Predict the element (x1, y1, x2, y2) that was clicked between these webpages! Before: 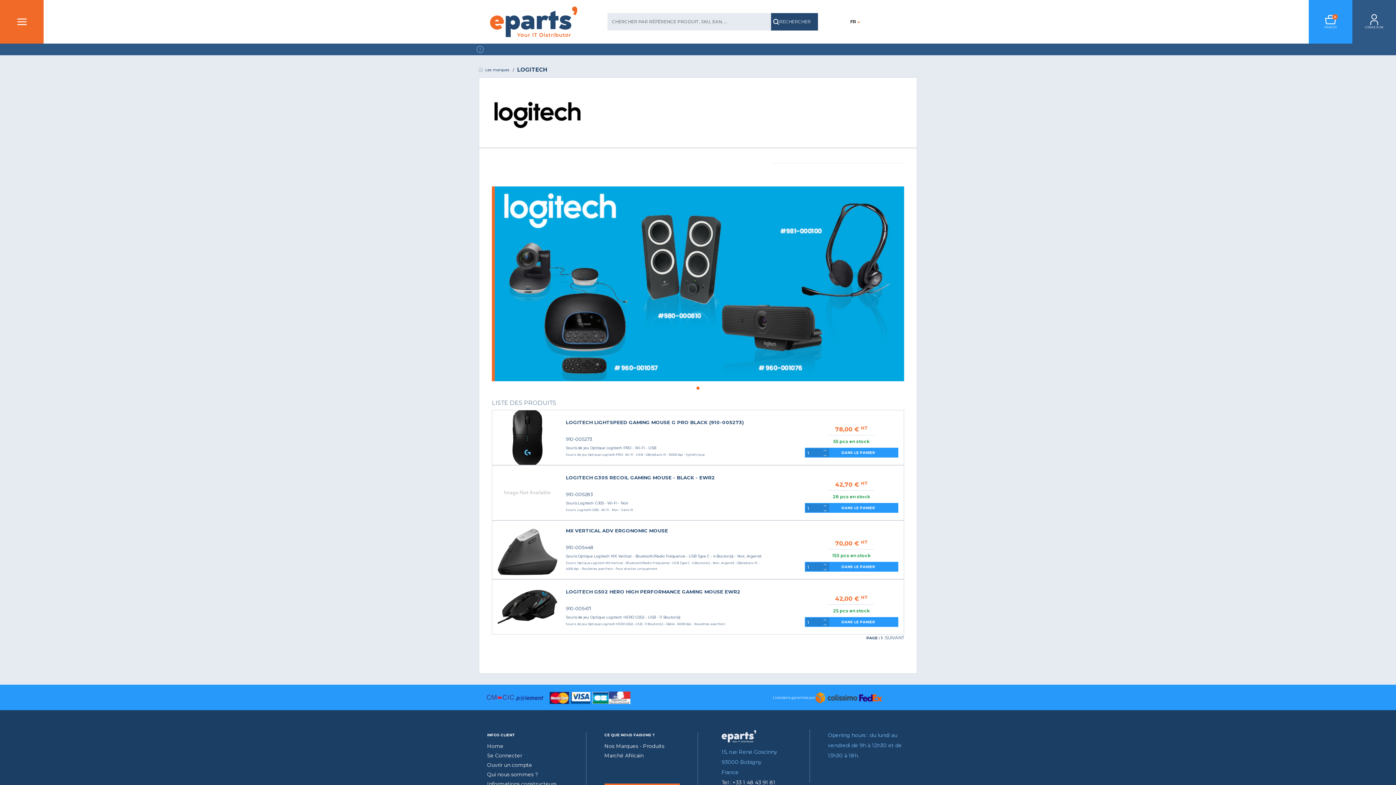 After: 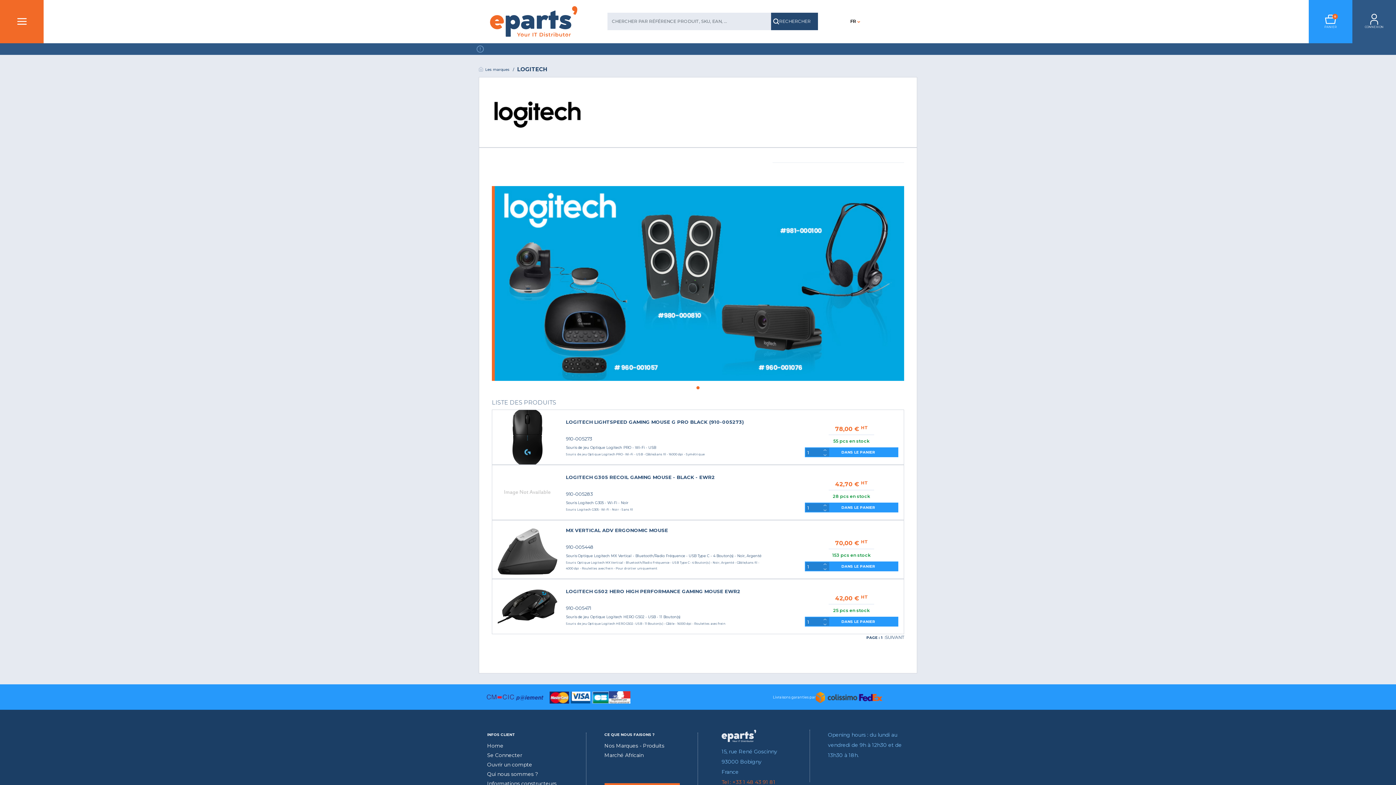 Action: bbox: (721, 779, 775, 786) label: Tel : +33 1 48 43 91 81